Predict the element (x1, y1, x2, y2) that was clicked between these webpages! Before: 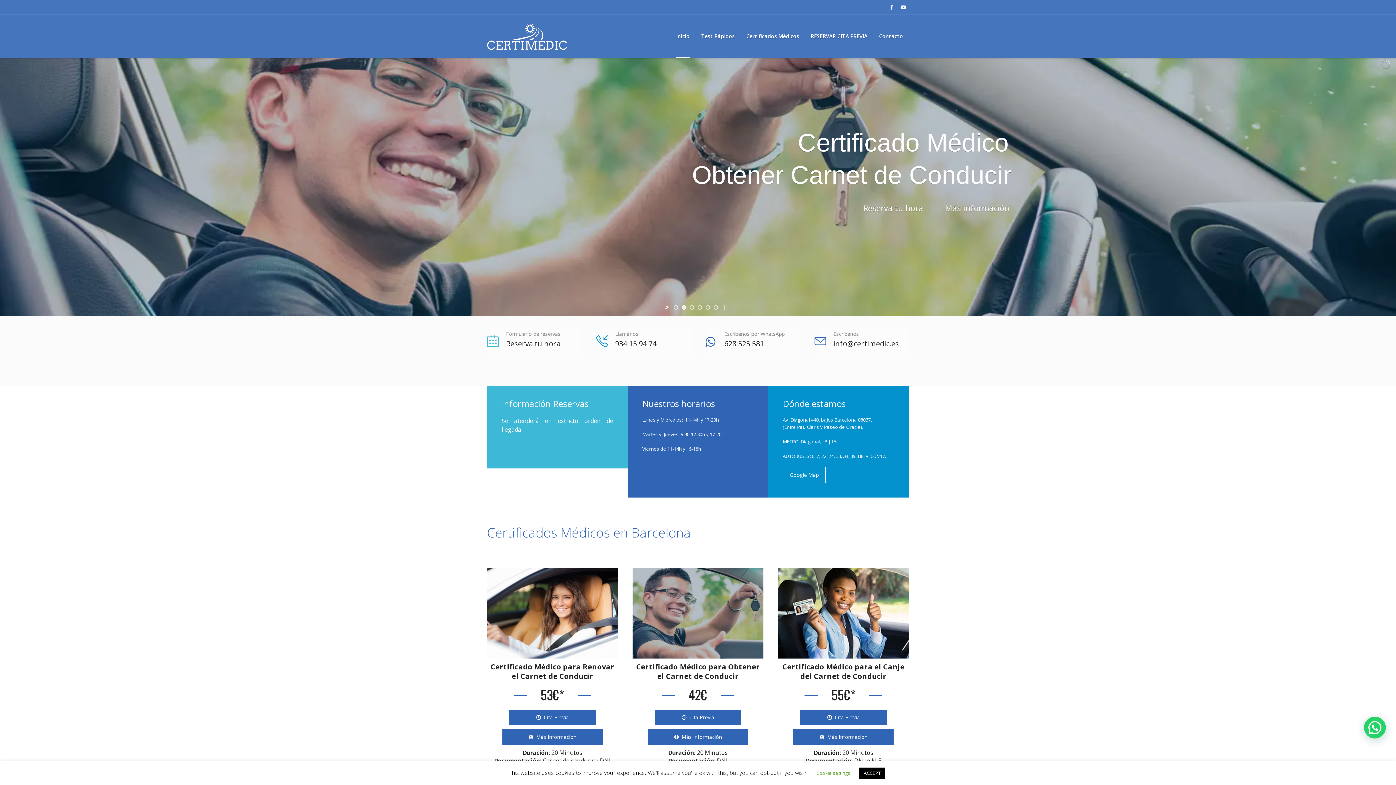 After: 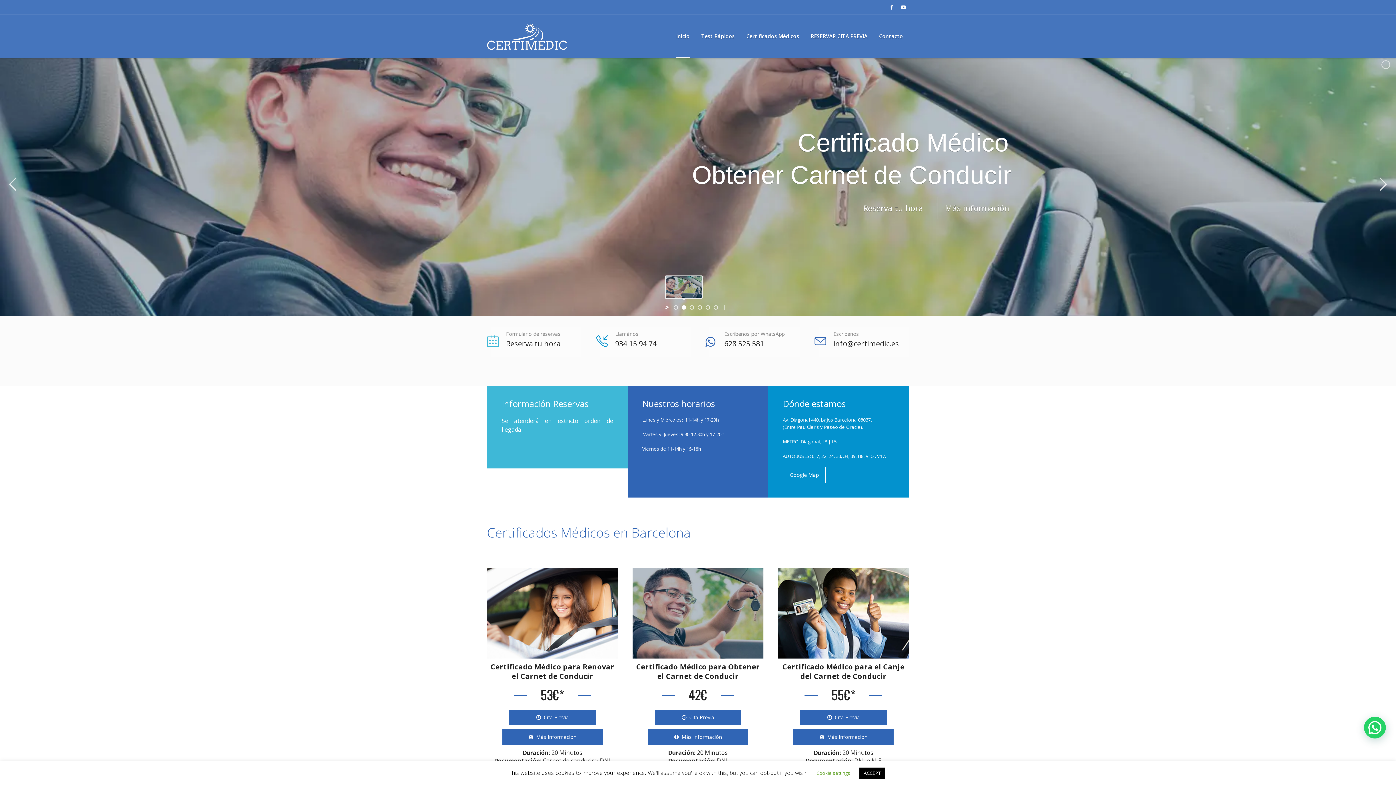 Action: label: jump to slide 2 bbox: (681, 305, 686, 309)